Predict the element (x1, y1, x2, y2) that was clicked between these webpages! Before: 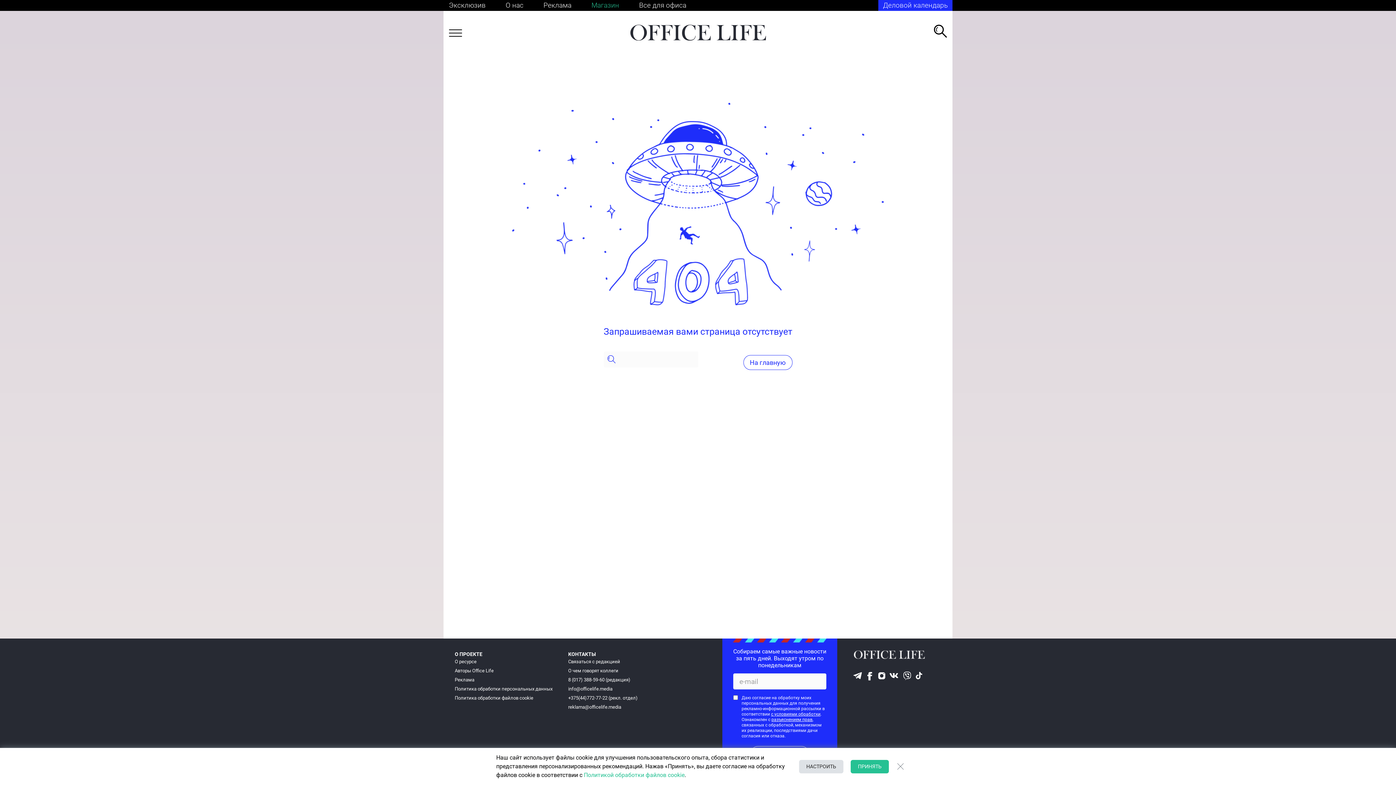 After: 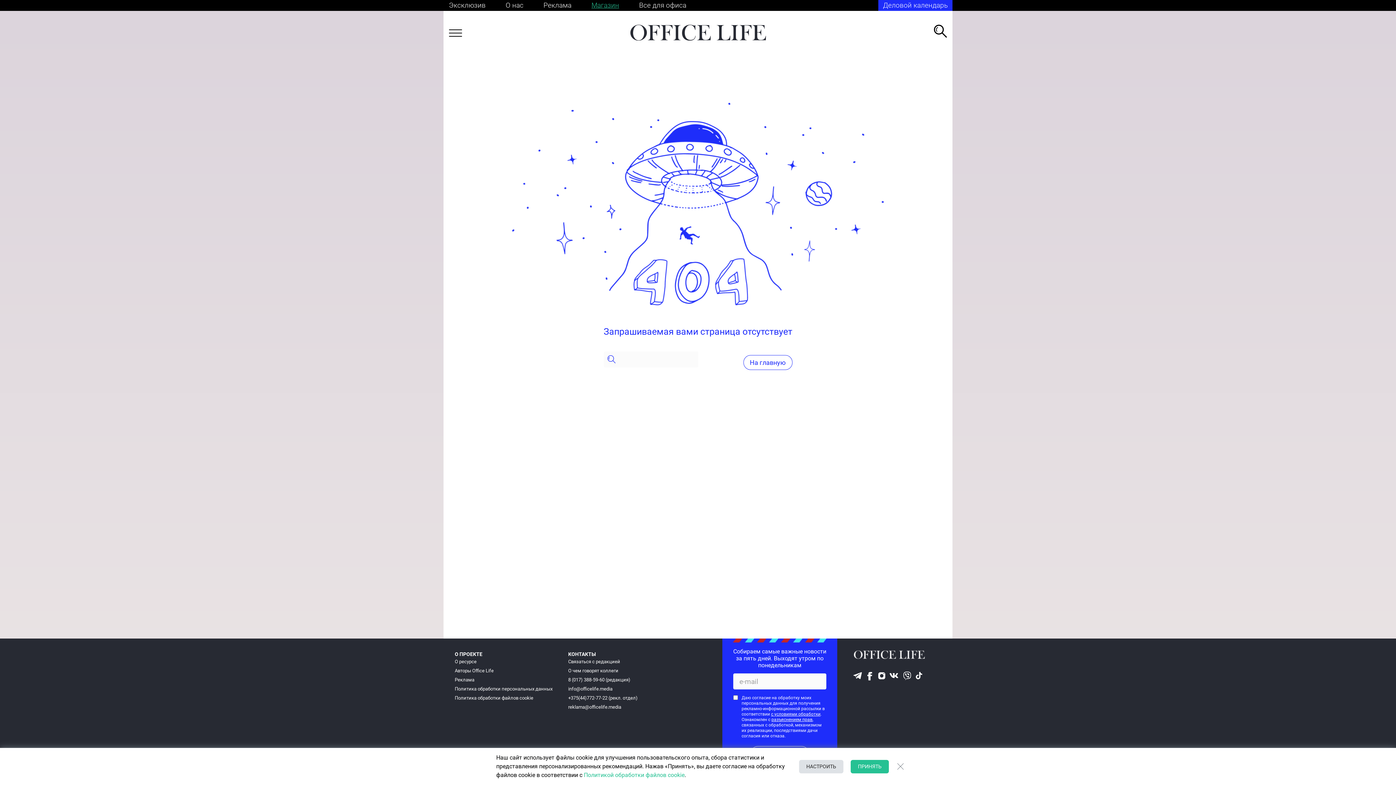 Action: bbox: (591, 1, 619, 9) label: Магазин